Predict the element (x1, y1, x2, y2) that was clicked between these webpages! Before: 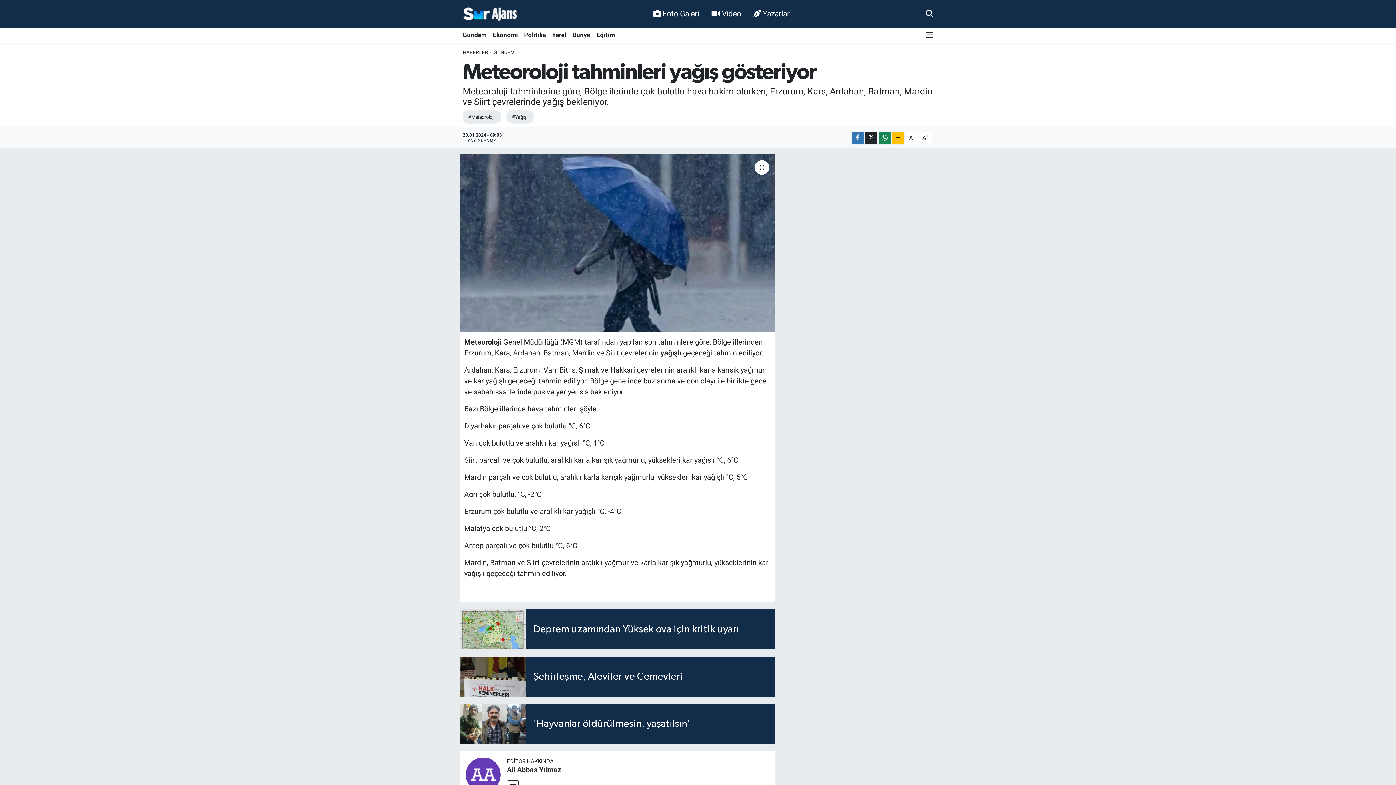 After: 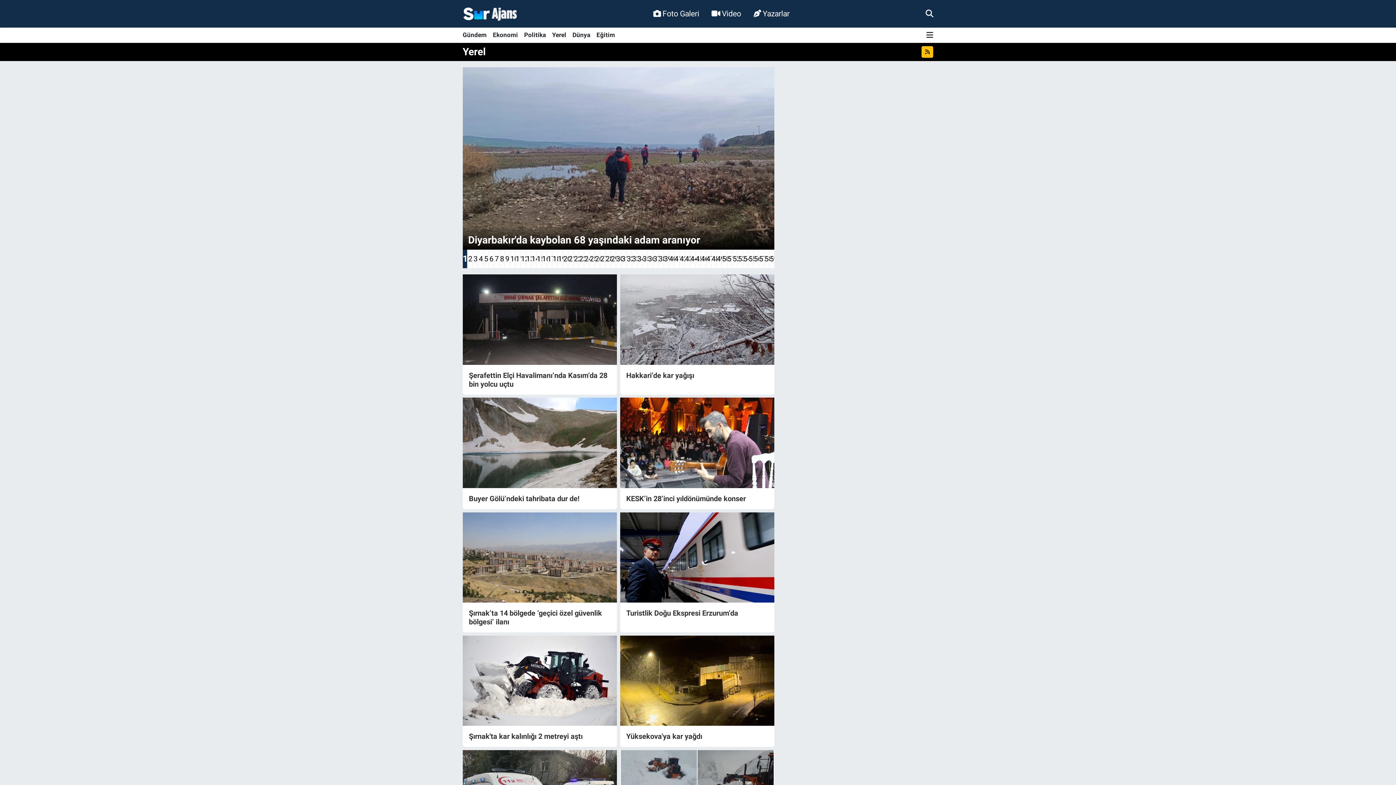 Action: bbox: (549, 27, 569, 42) label: Yerel